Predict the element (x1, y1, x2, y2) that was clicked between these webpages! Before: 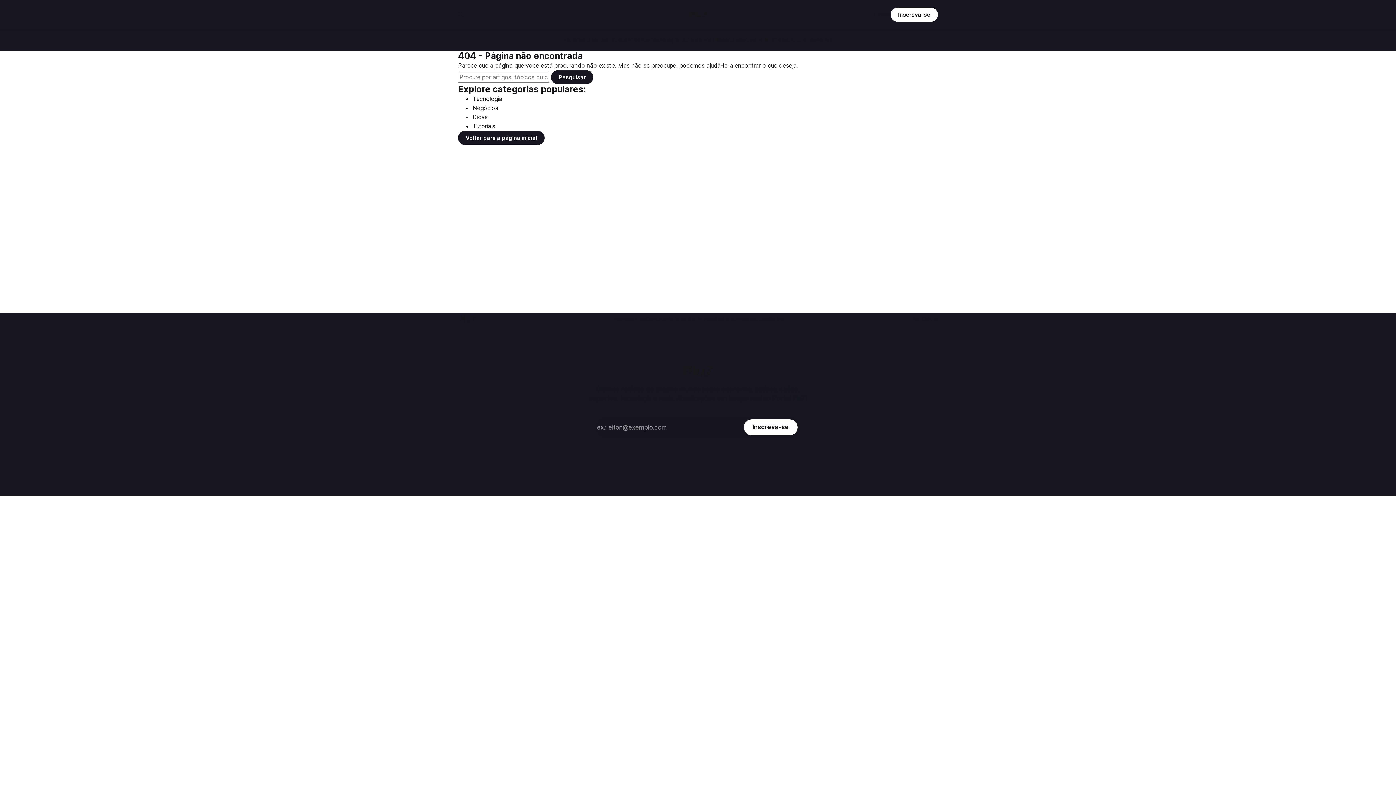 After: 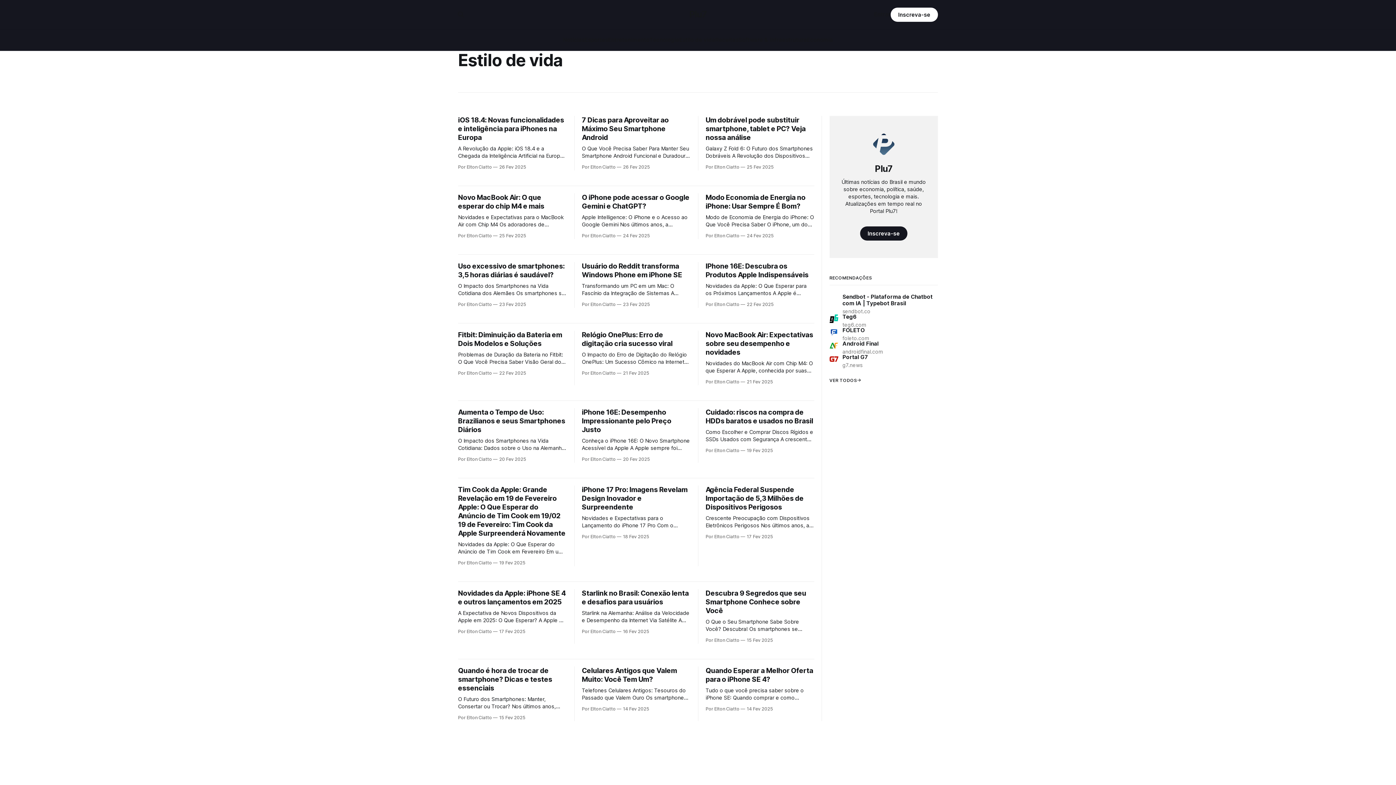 Action: label: Estilo de vida bbox: (679, 36, 715, 43)